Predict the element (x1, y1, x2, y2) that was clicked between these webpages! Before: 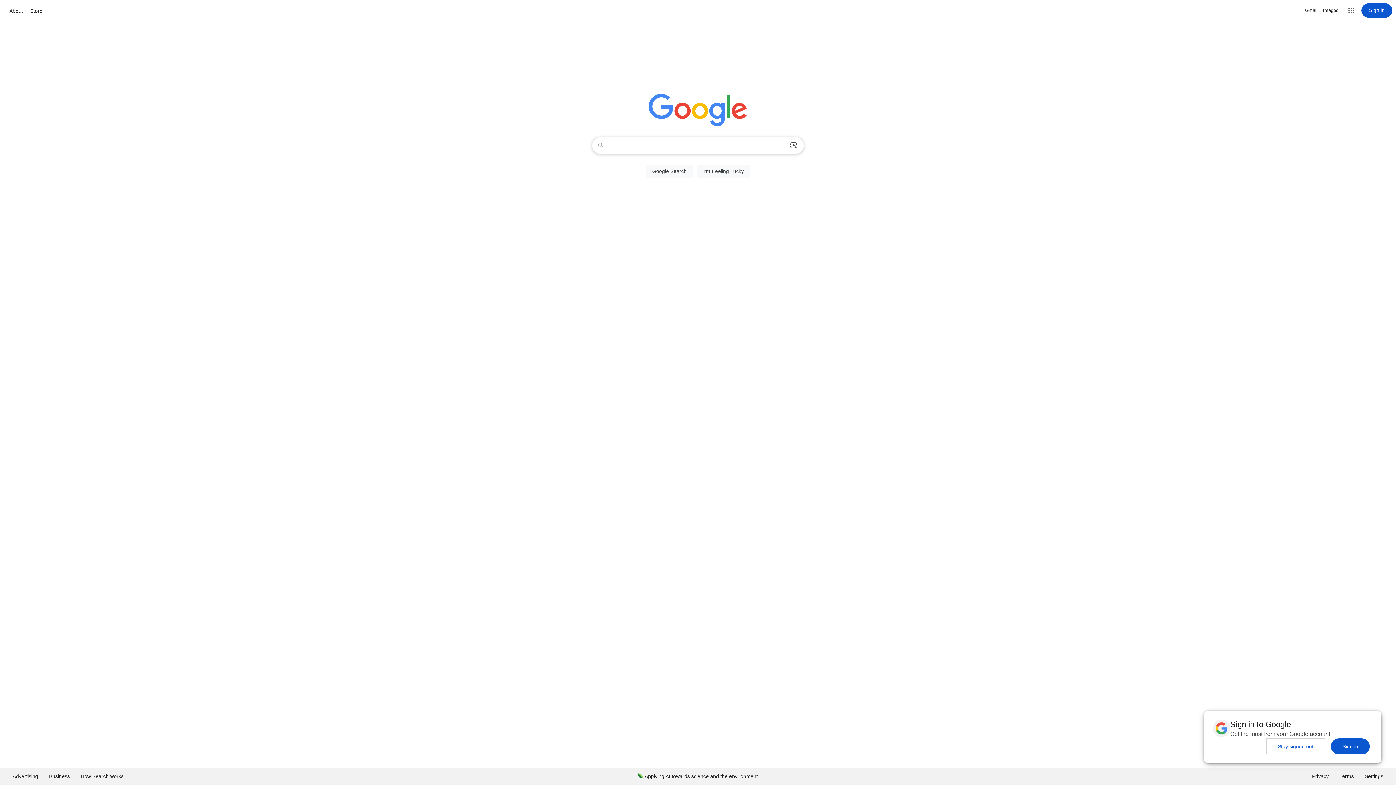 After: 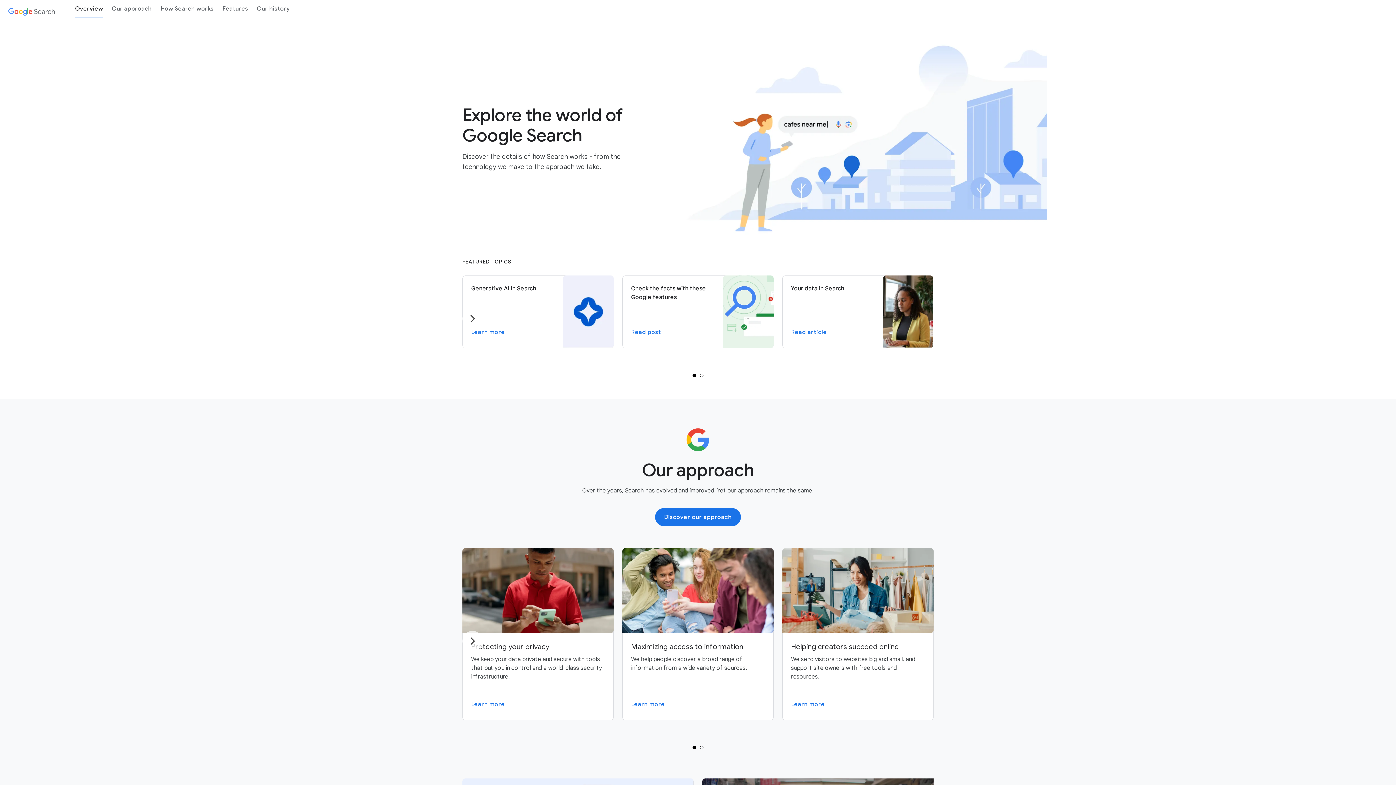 Action: bbox: (75, 768, 129, 785) label: How Search works